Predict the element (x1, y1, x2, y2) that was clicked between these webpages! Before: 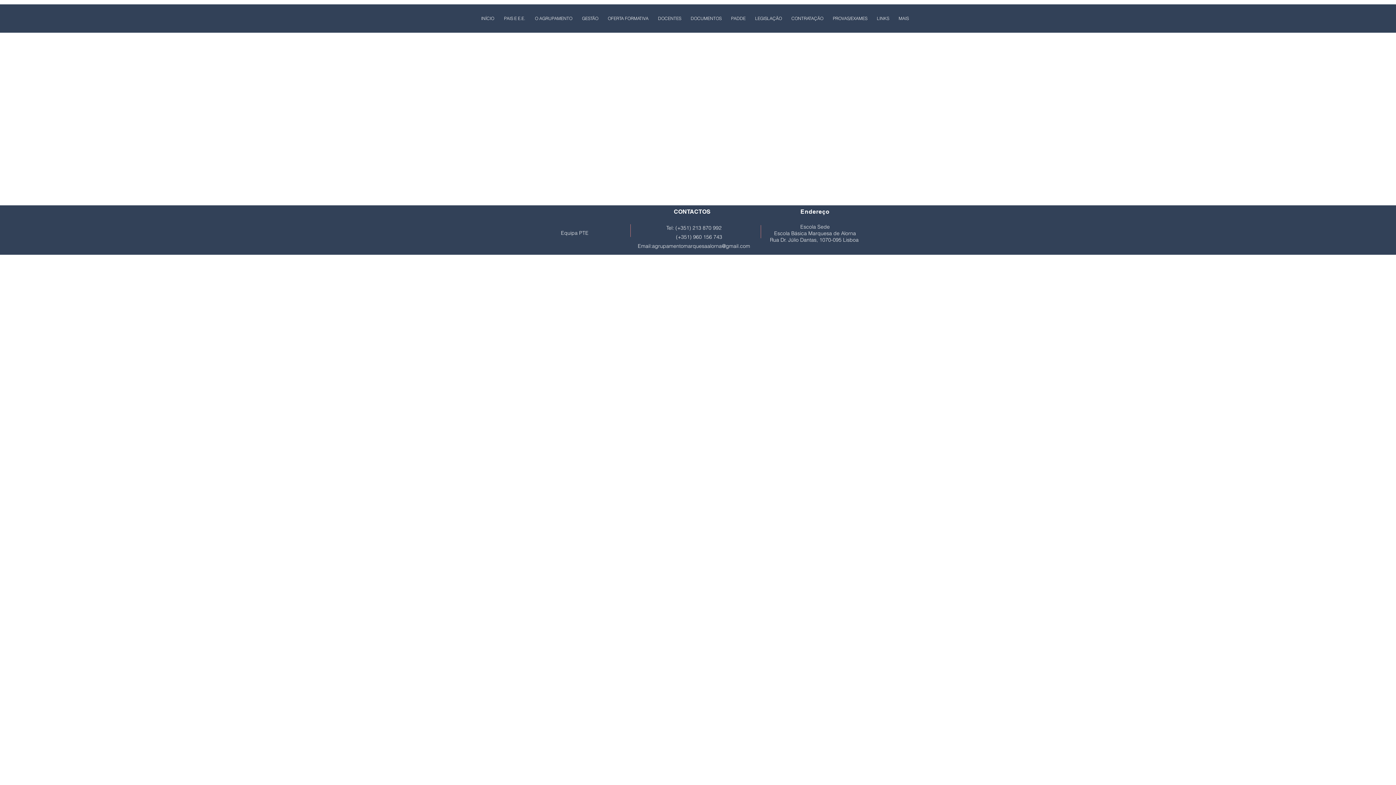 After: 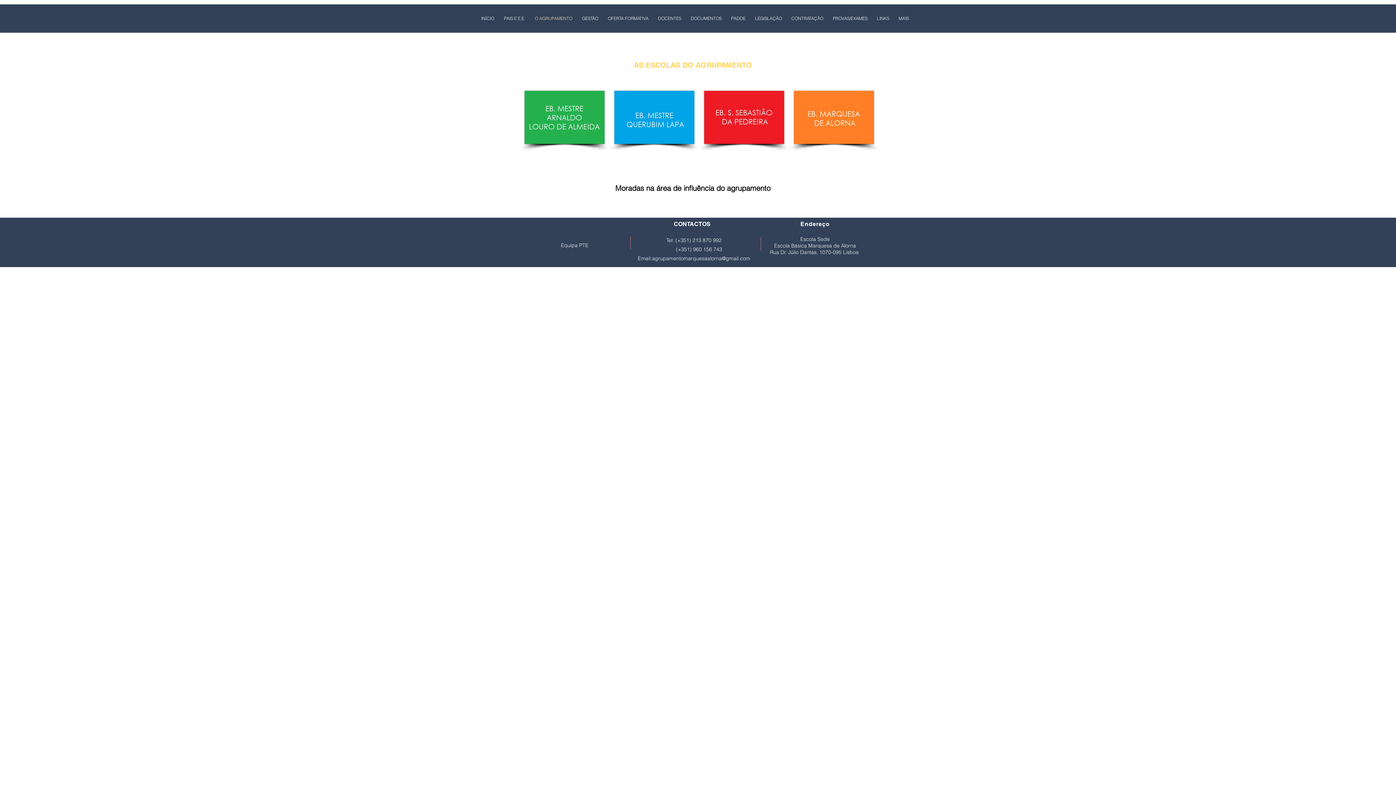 Action: bbox: (530, 10, 577, 26) label: O AGRUPAMENTO